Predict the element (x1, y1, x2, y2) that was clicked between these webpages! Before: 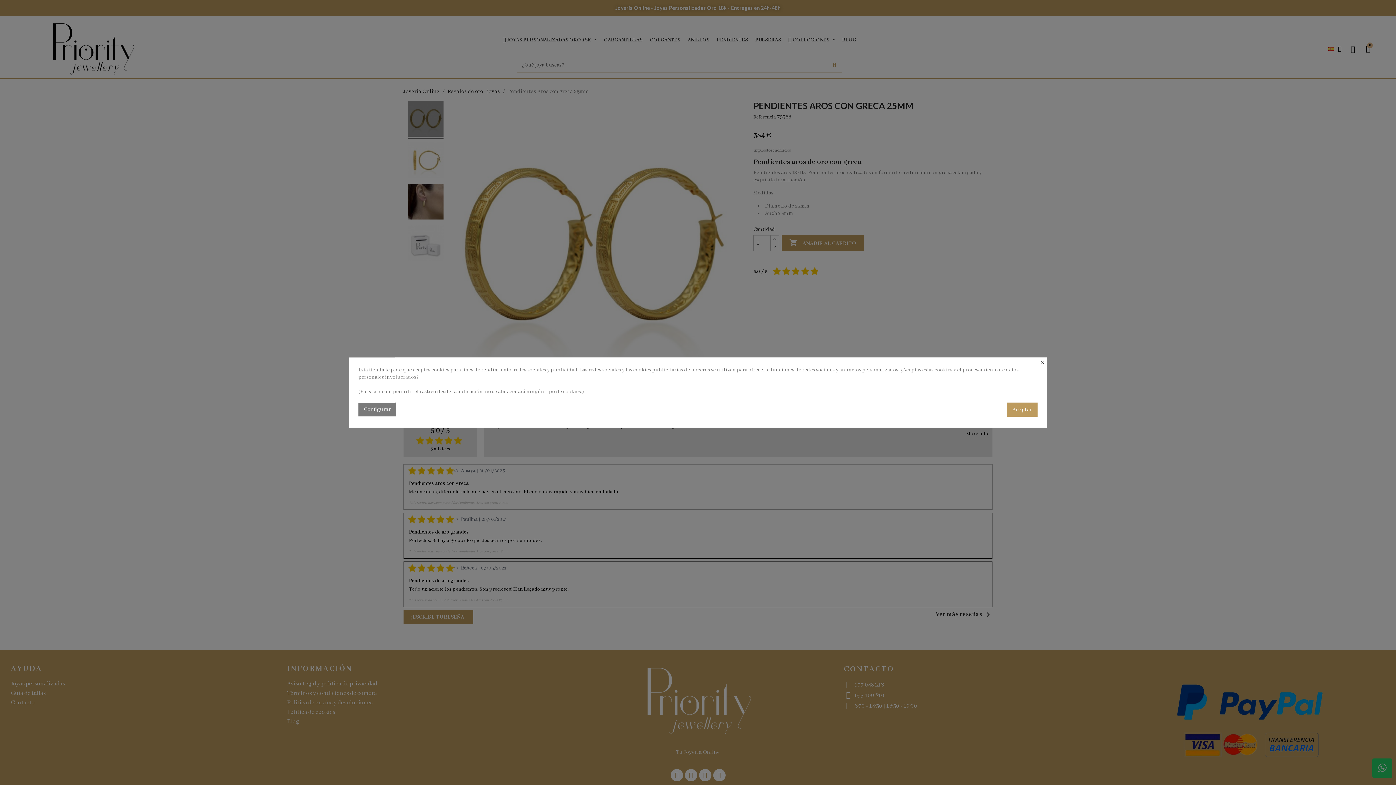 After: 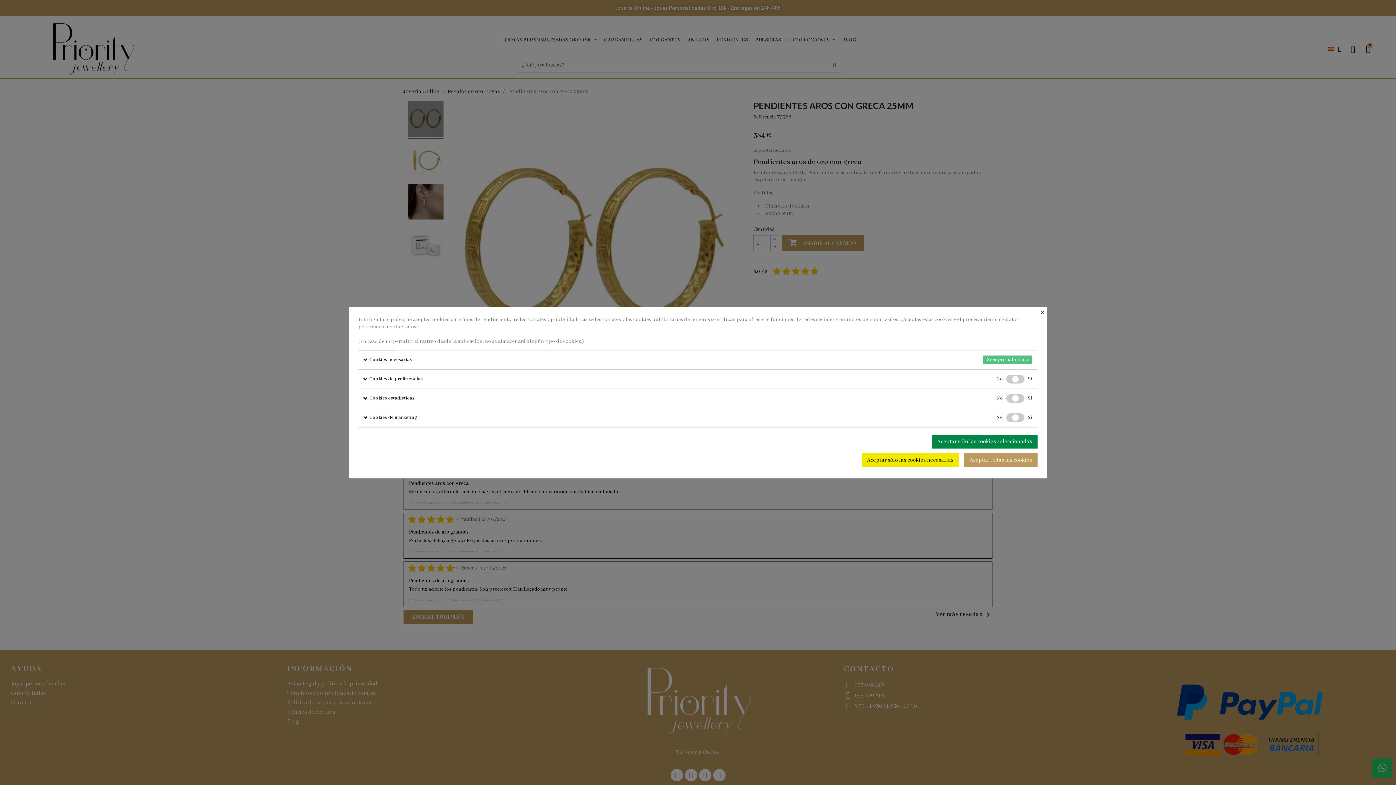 Action: bbox: (358, 402, 396, 416) label: Configurar